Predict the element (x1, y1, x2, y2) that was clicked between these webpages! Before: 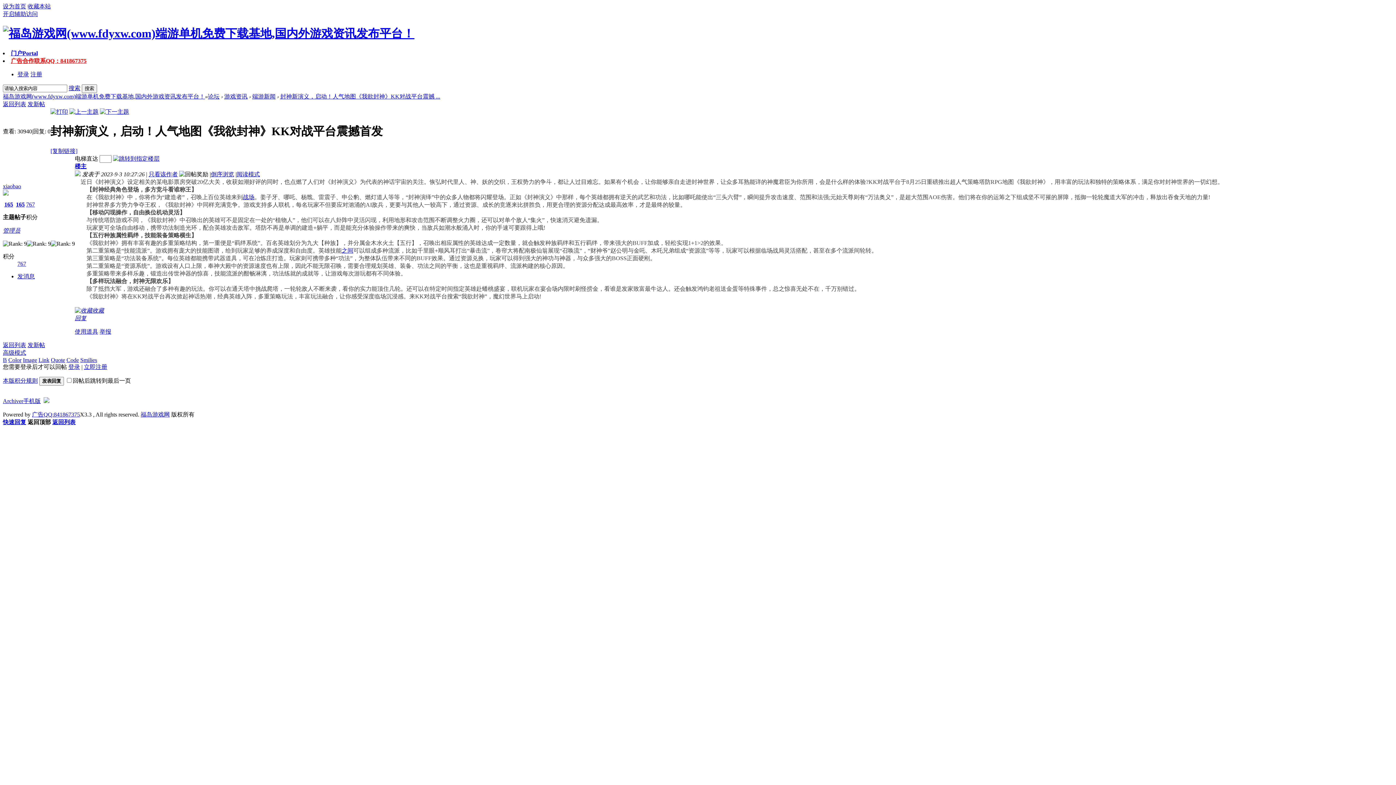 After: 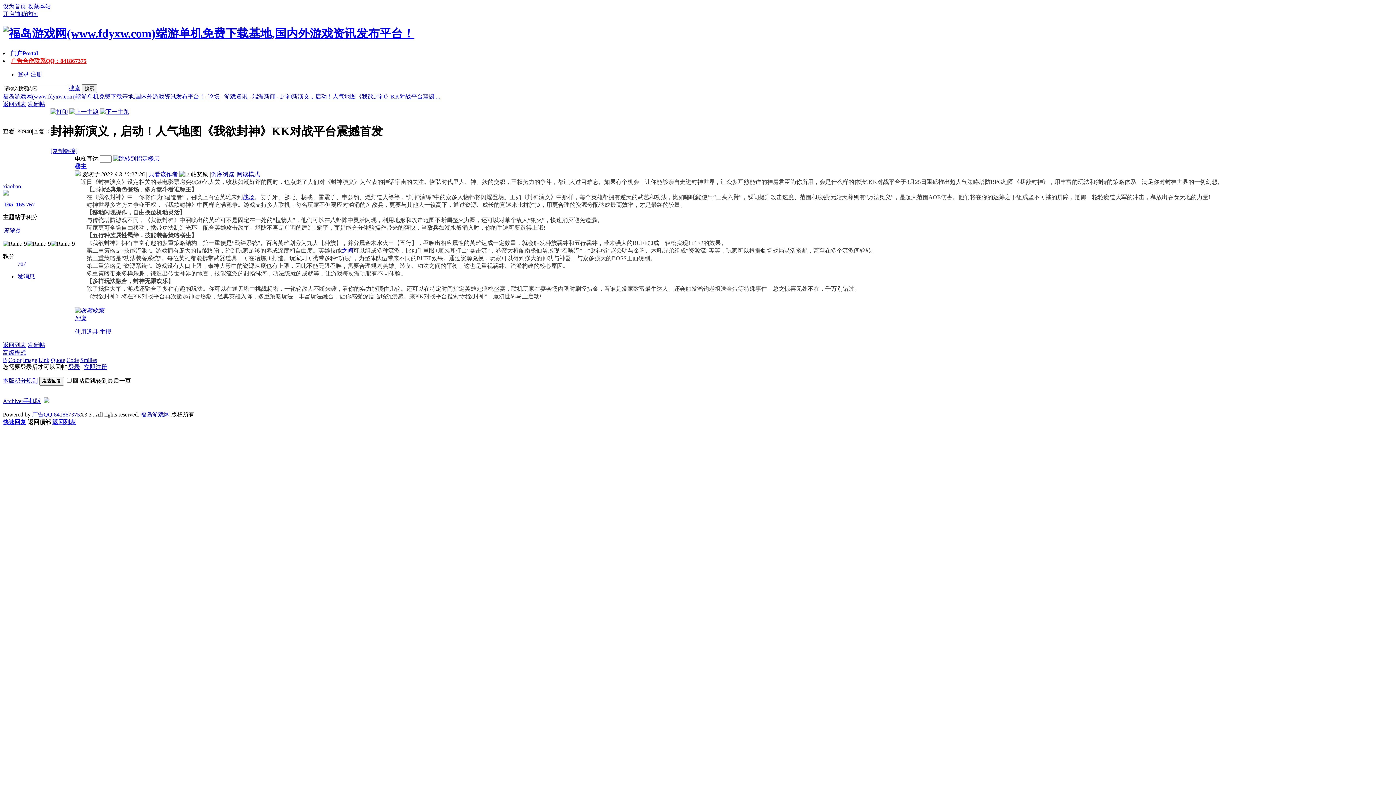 Action: label: 发新帖 bbox: (27, 342, 45, 348)